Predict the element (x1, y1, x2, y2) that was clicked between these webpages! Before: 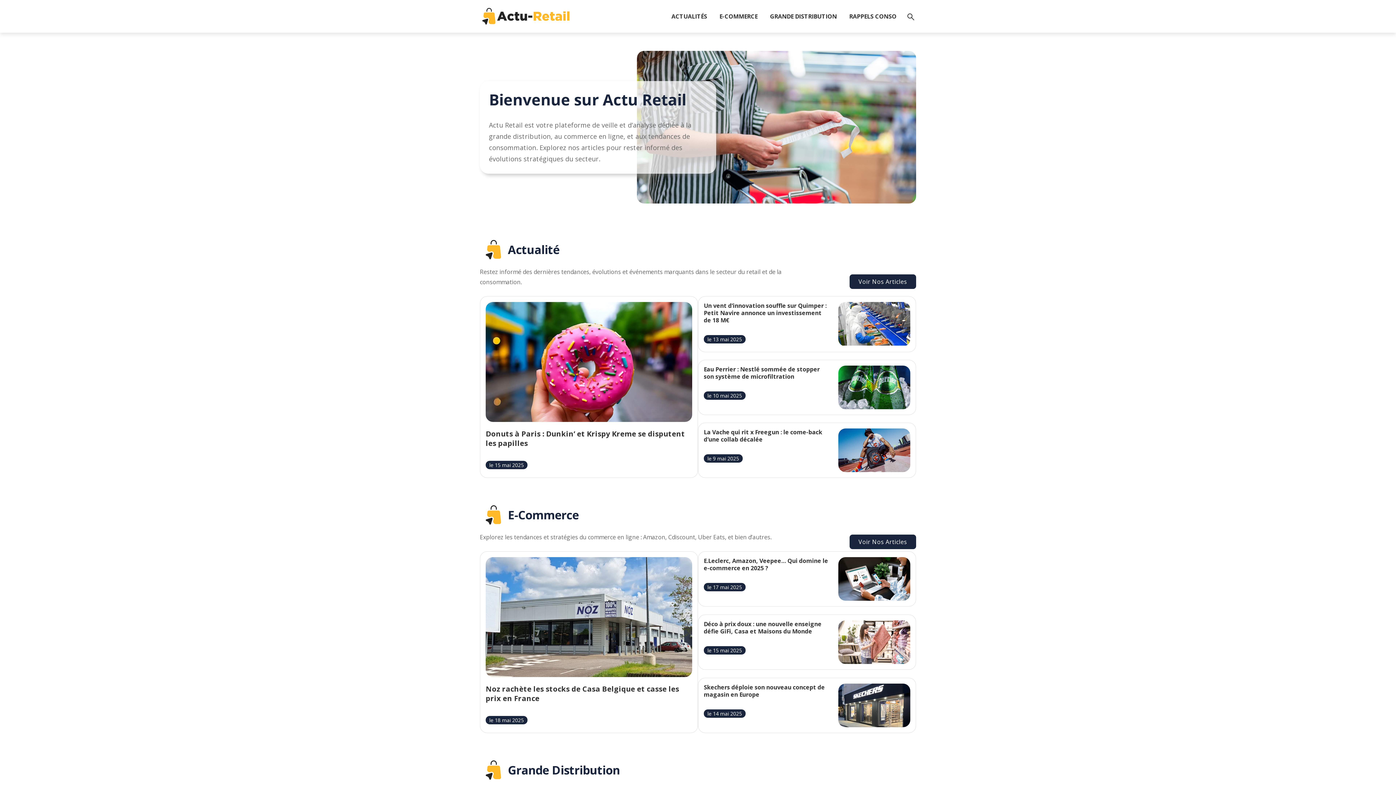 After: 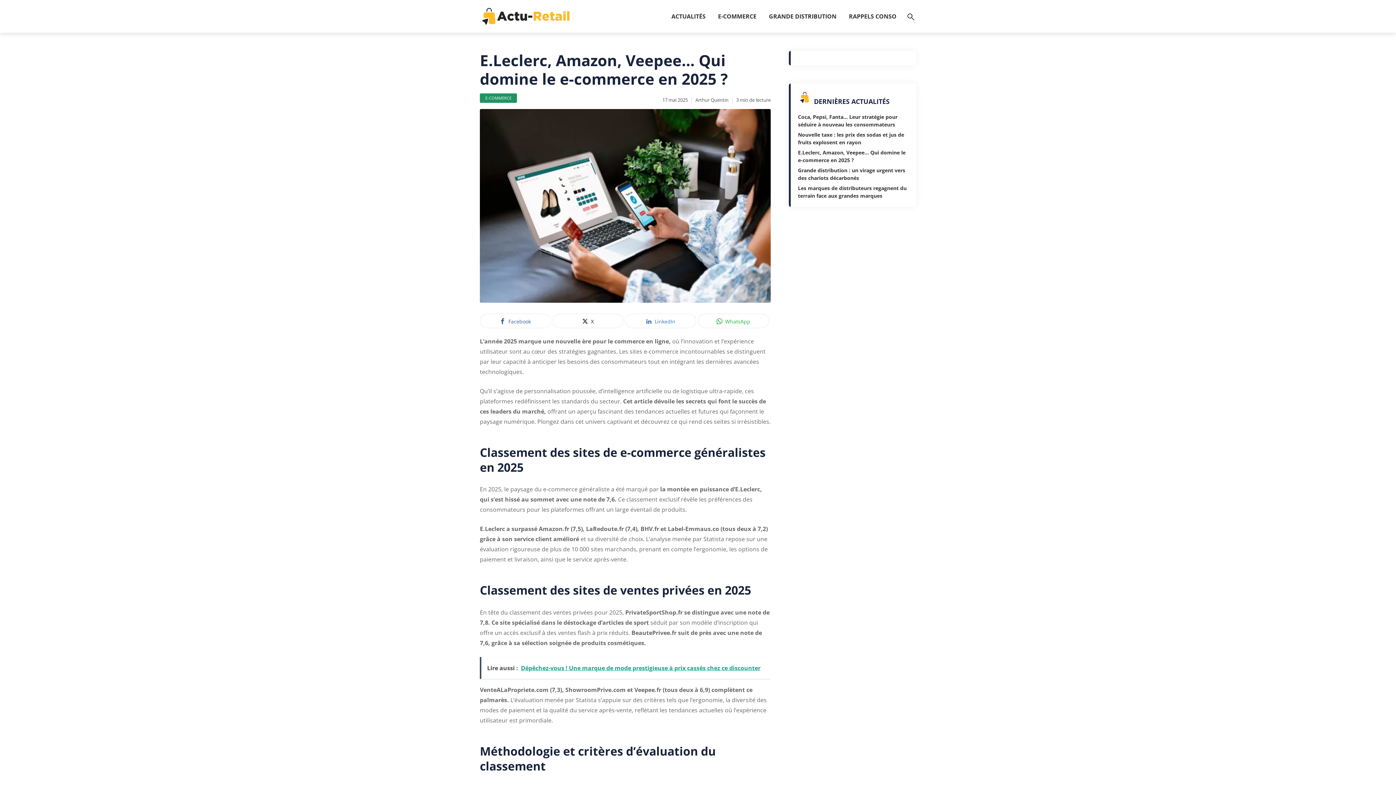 Action: bbox: (698, 551, 916, 606)